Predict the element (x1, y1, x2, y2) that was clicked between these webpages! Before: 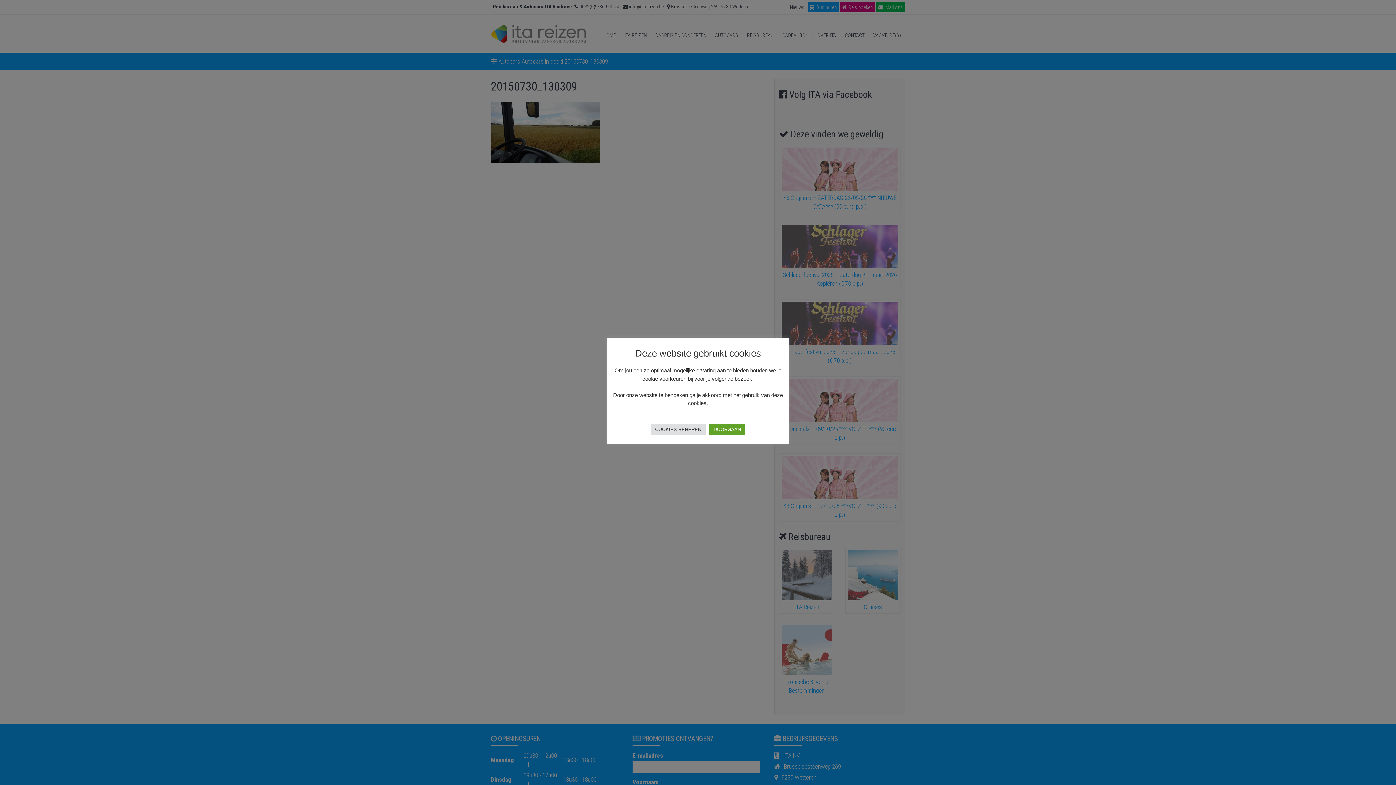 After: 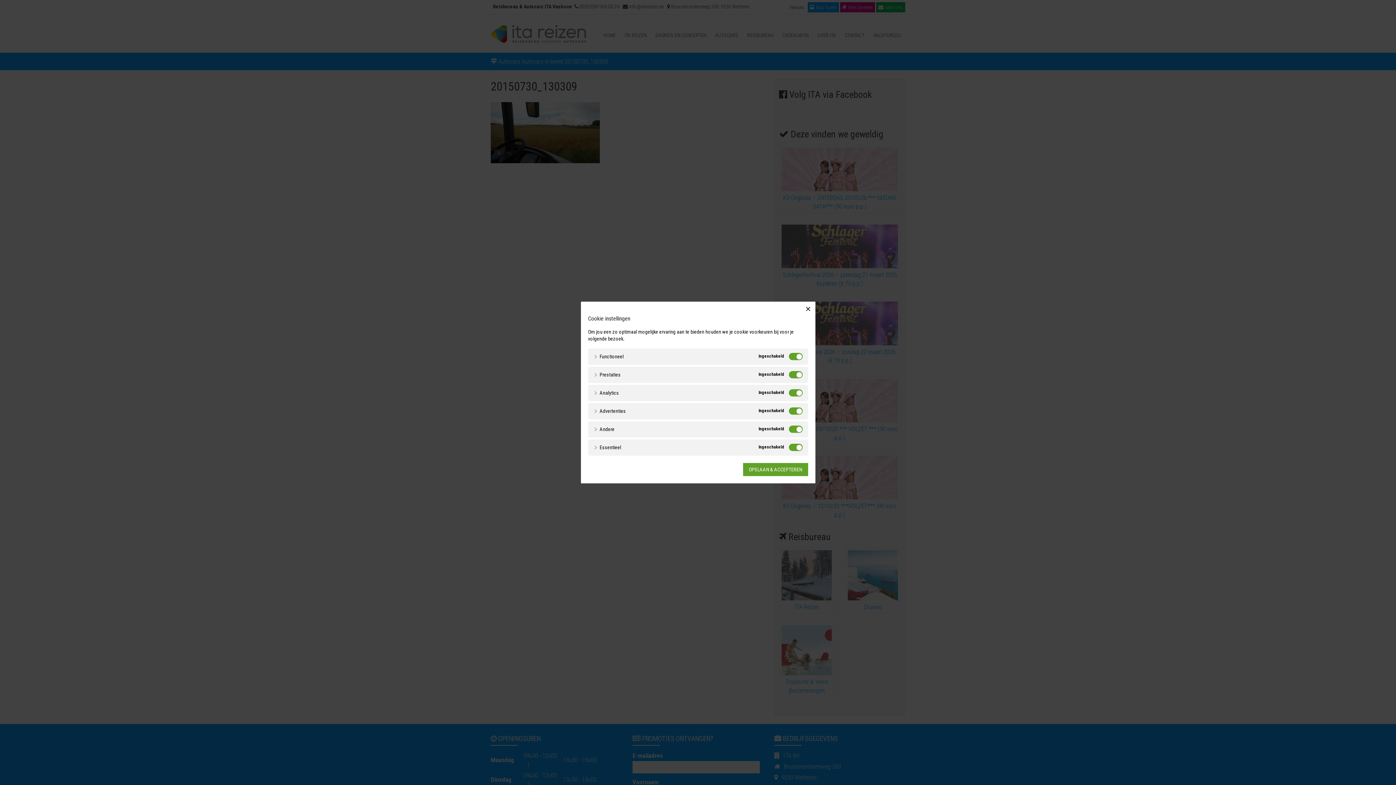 Action: label: COOKIES BEHEREN bbox: (650, 423, 705, 435)